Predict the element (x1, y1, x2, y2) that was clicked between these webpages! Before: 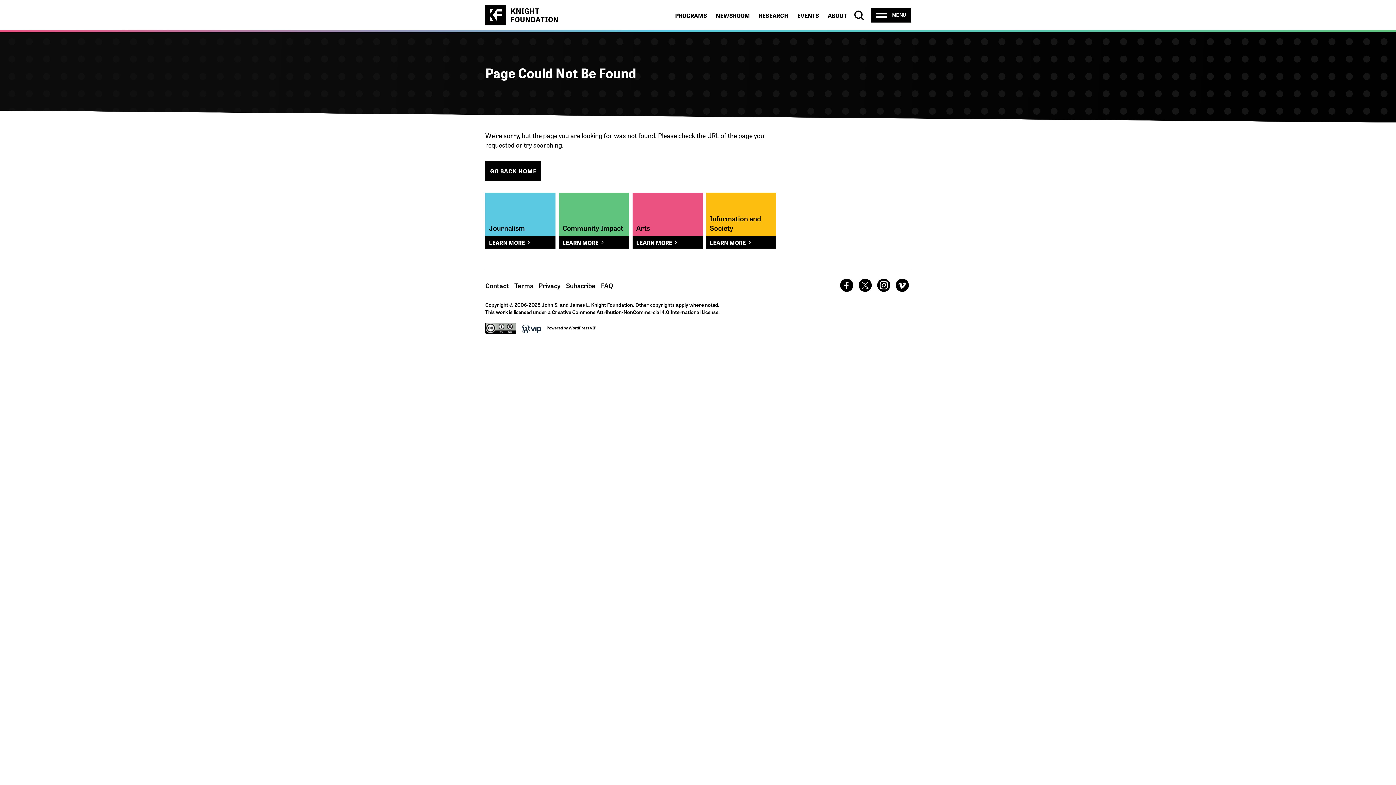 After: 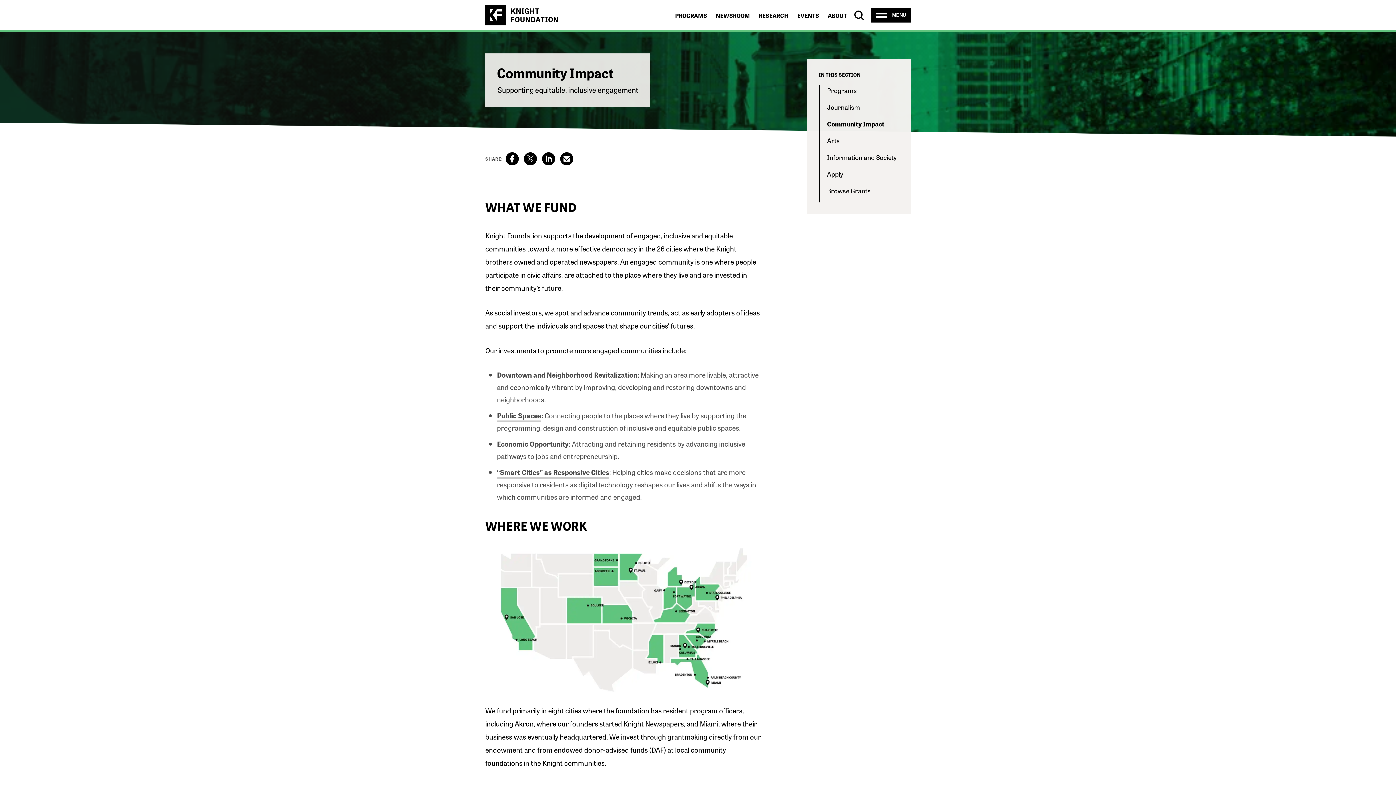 Action: label: LEARN MORE bbox: (562, 238, 604, 246)